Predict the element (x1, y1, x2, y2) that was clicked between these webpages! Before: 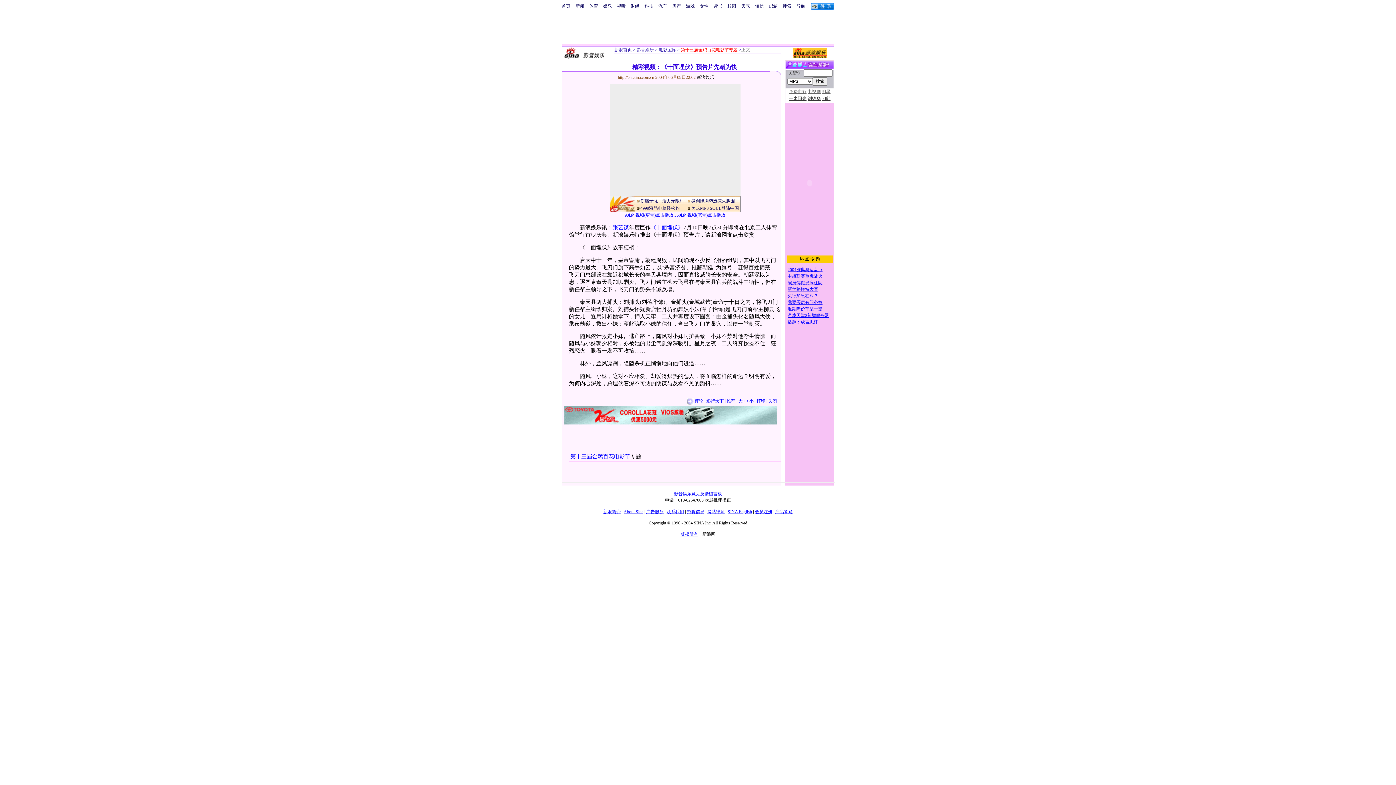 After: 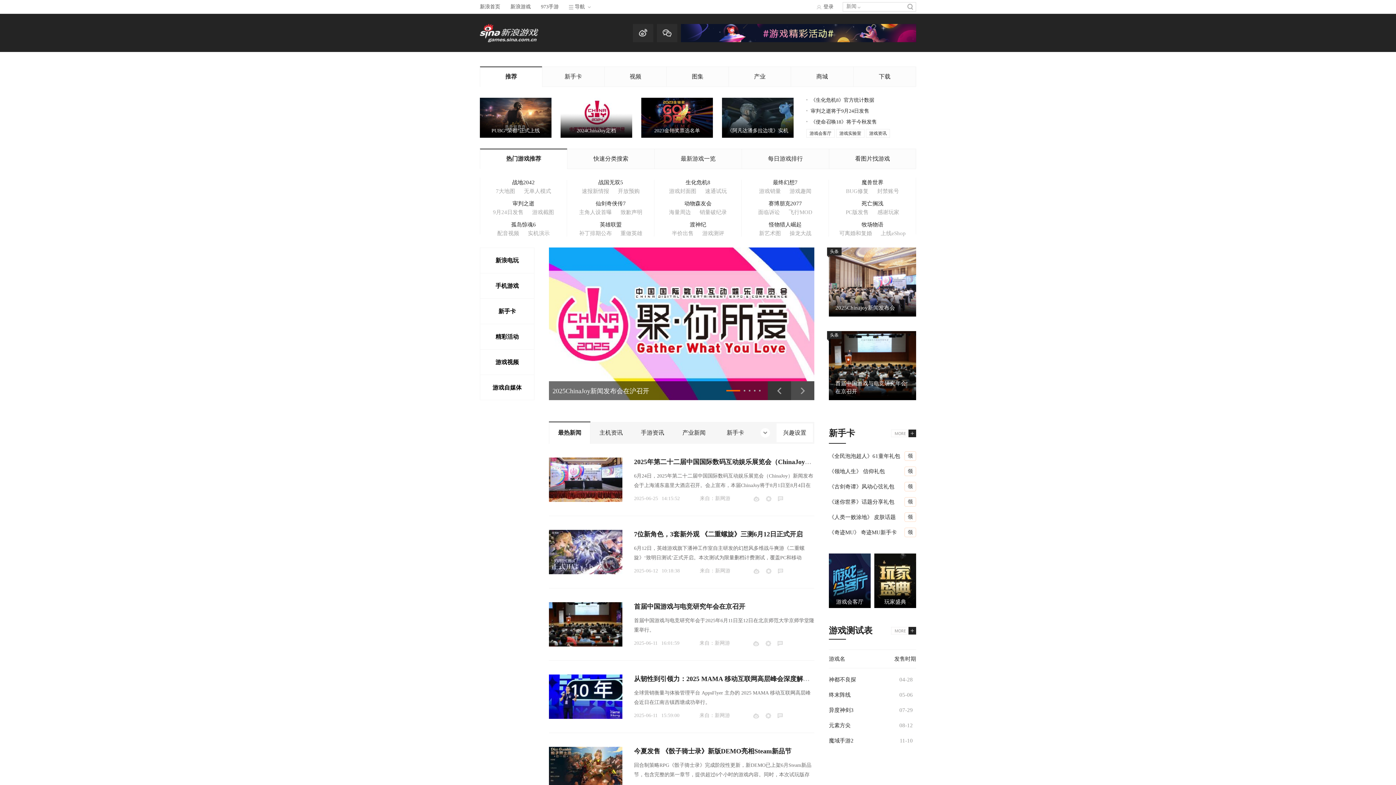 Action: label: 游戏 bbox: (686, 3, 694, 8)